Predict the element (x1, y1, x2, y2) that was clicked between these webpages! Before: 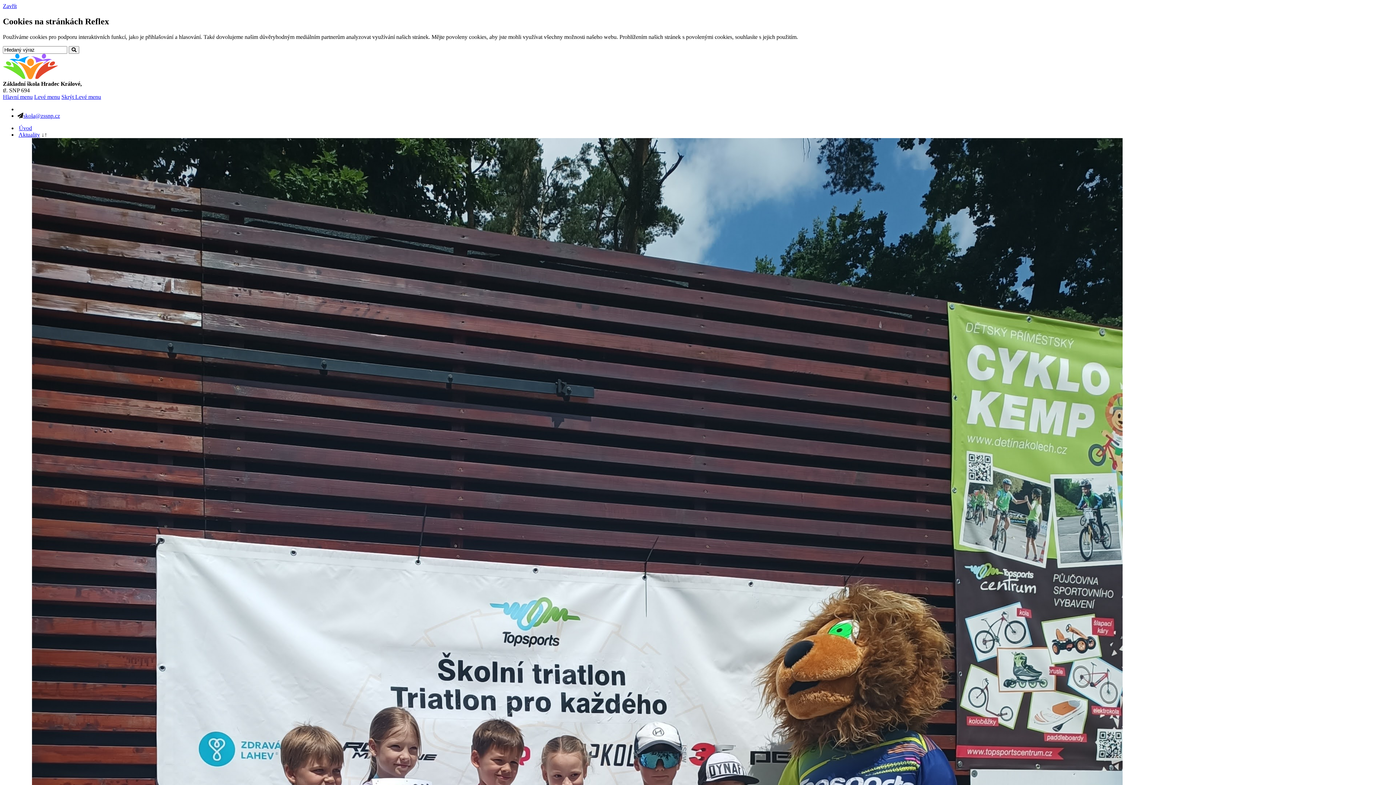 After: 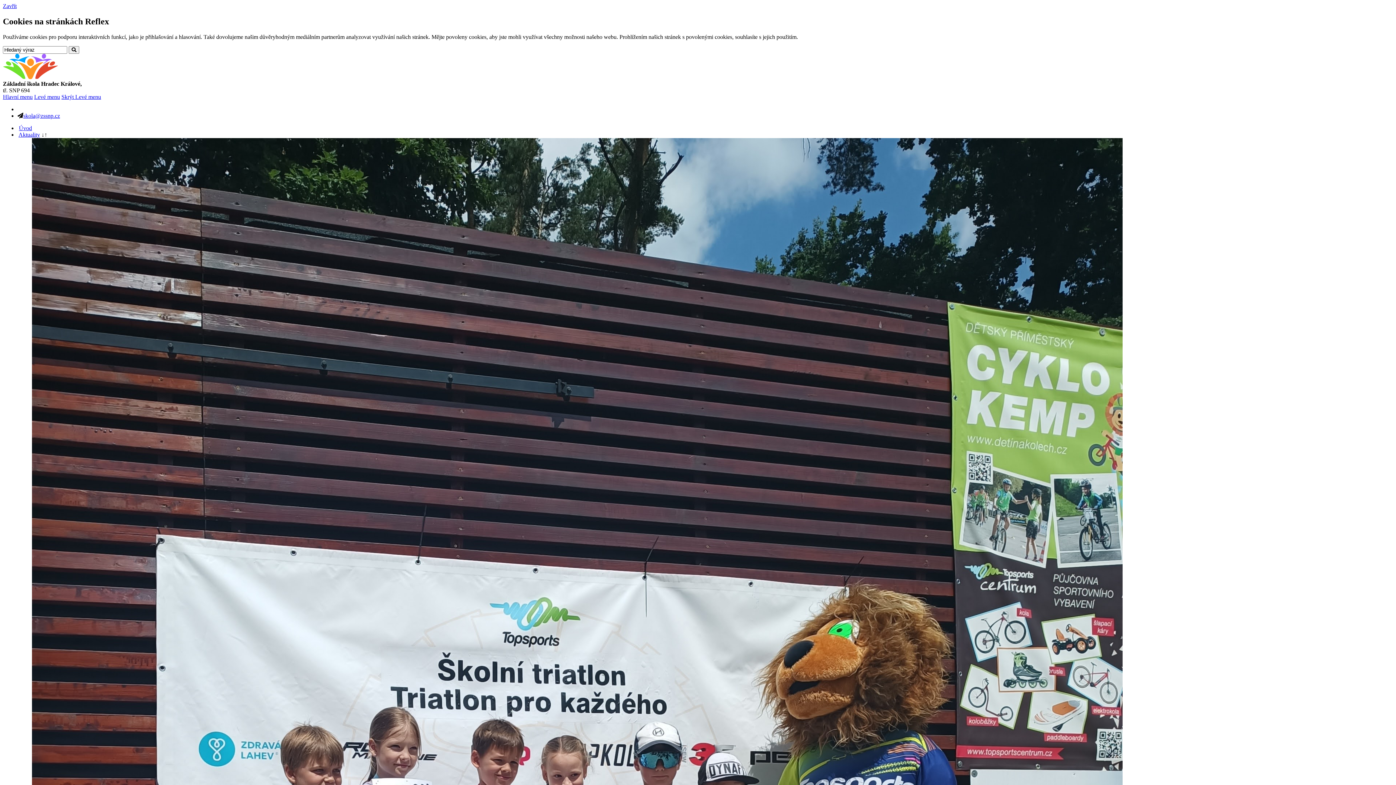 Action: bbox: (18, 131, 40, 137) label: Aktuality